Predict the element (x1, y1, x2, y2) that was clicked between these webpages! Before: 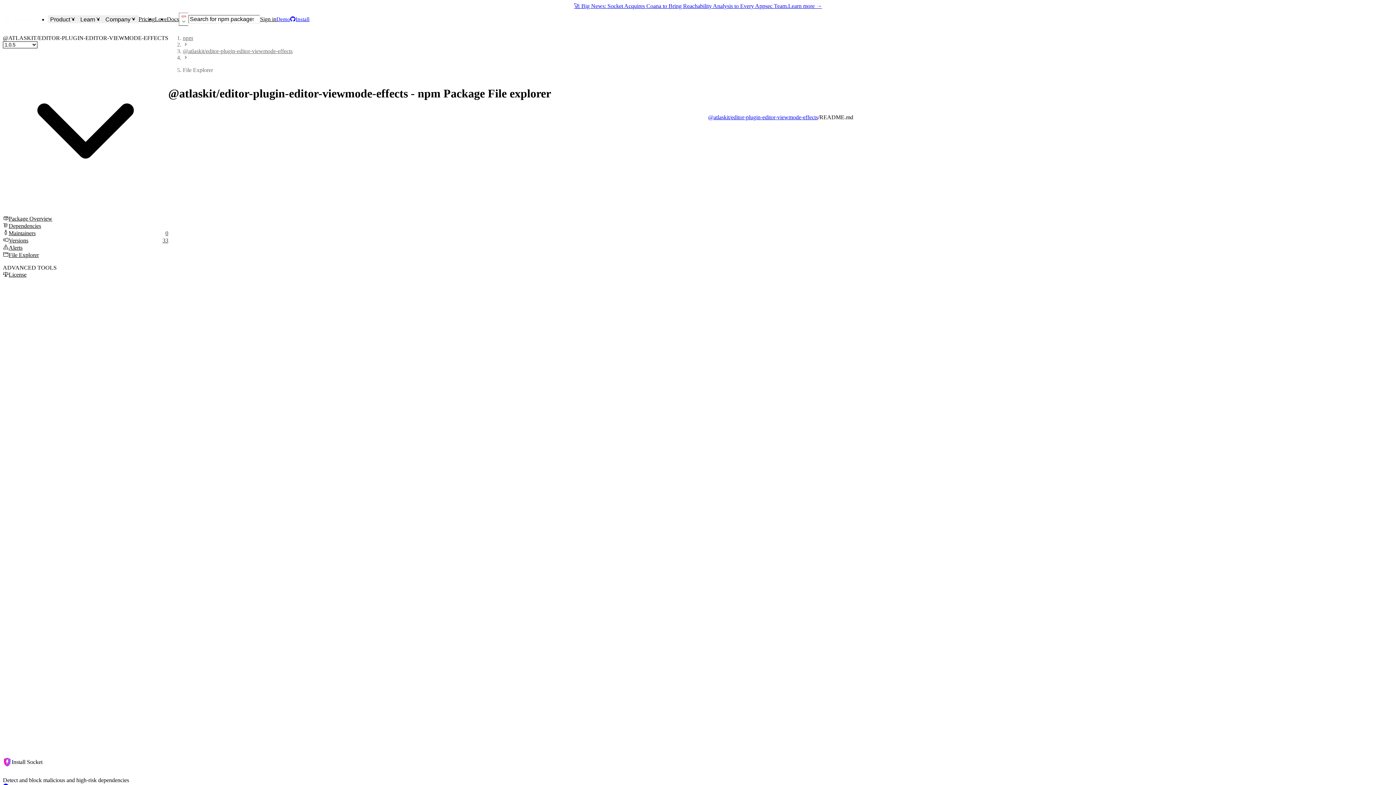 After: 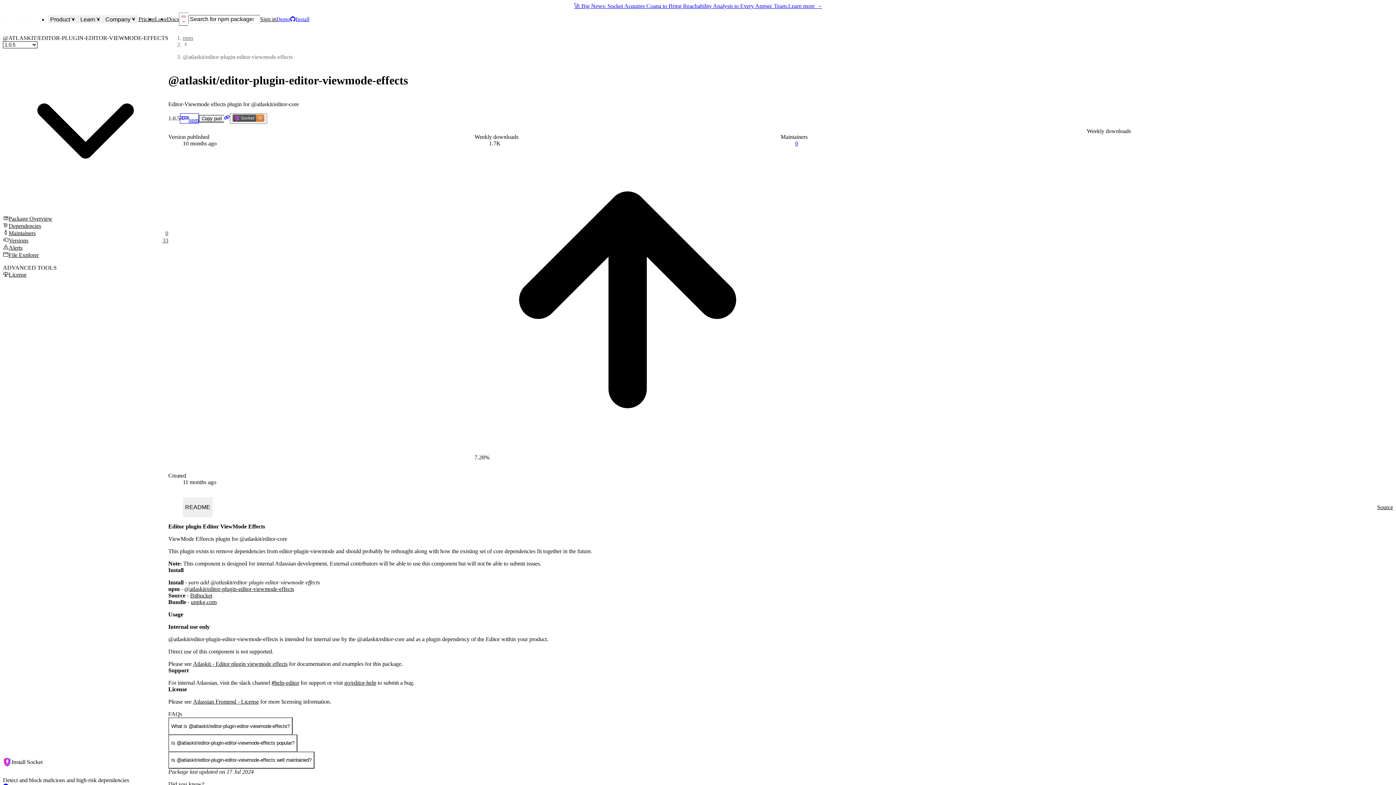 Action: bbox: (182, 48, 292, 54) label: @atlaskit/editor-plugin-editor-viewmode-effects